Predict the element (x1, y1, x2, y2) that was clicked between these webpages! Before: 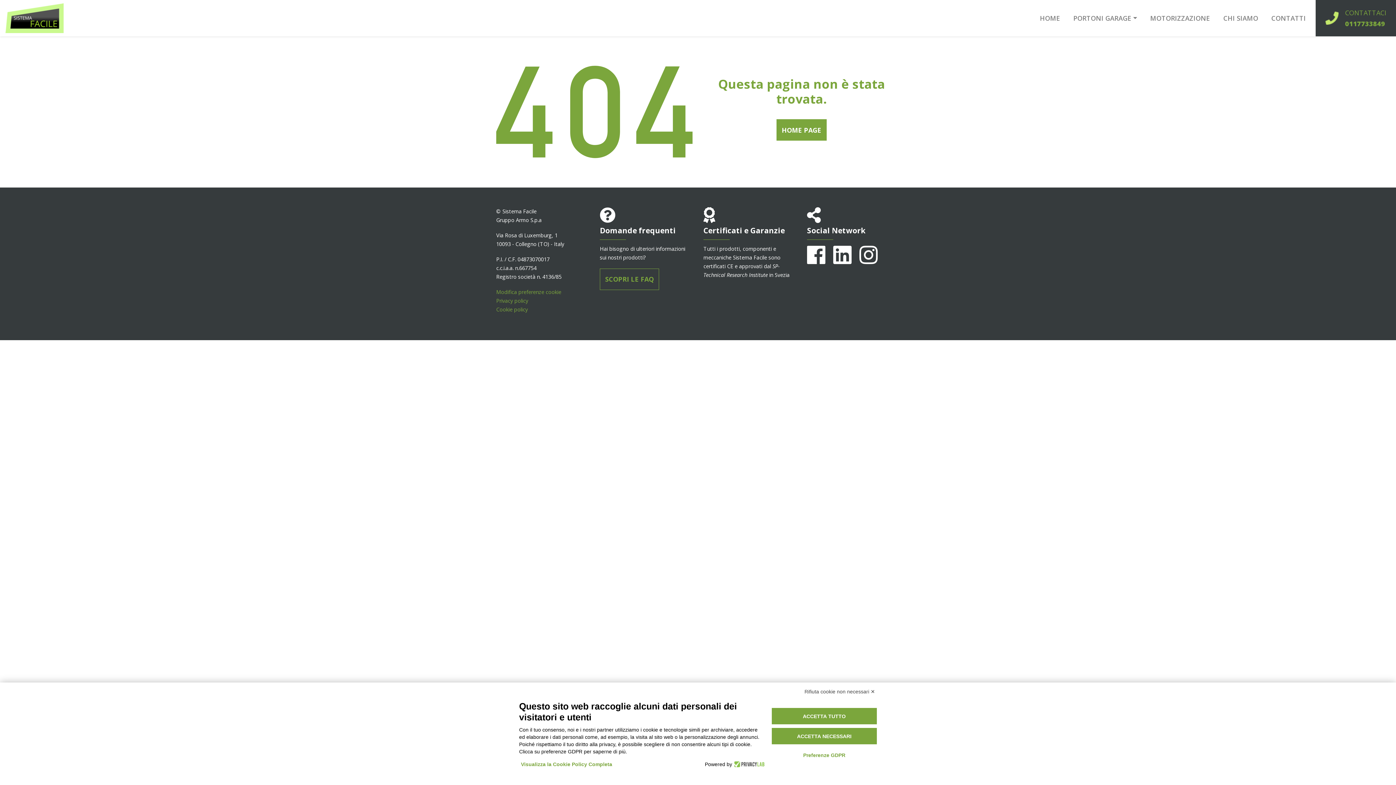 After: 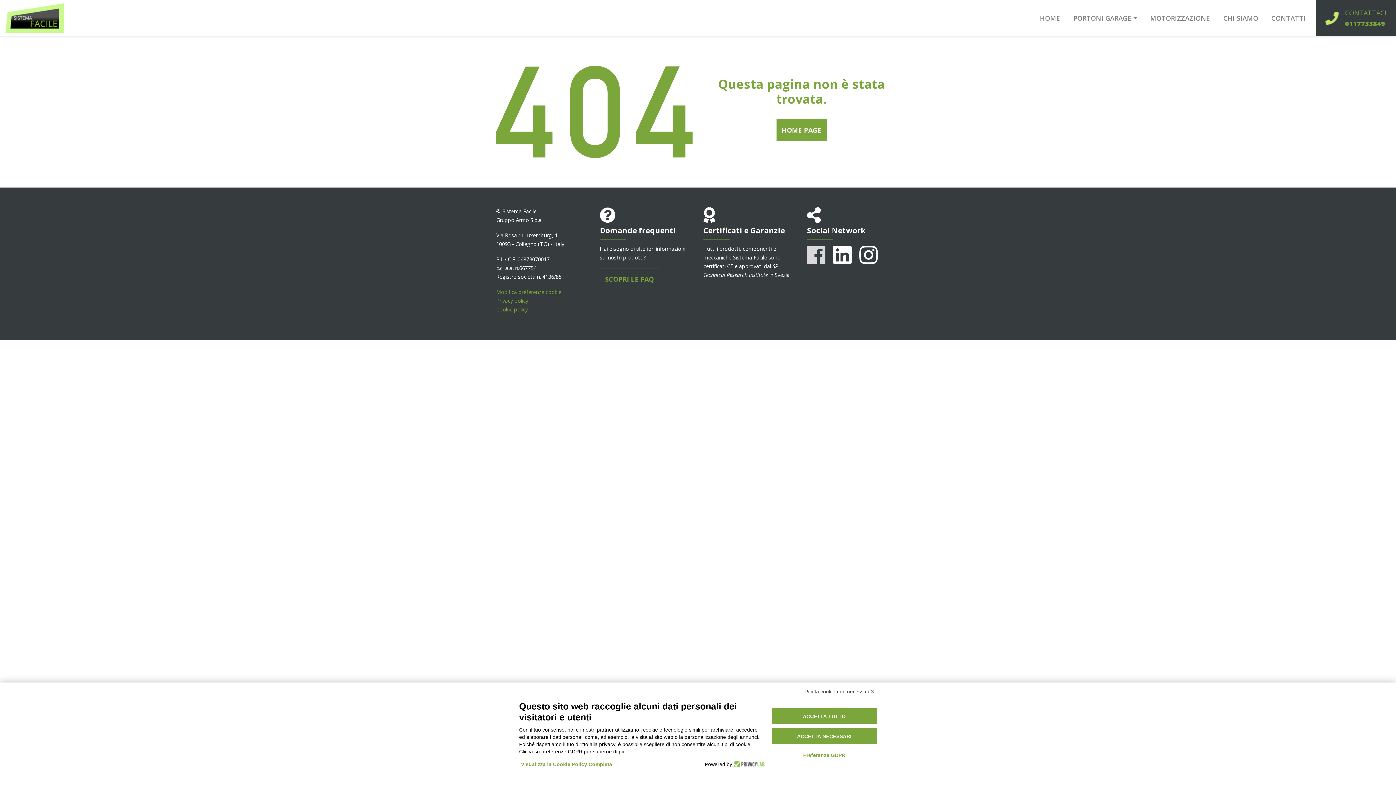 Action: bbox: (807, 257, 832, 264)